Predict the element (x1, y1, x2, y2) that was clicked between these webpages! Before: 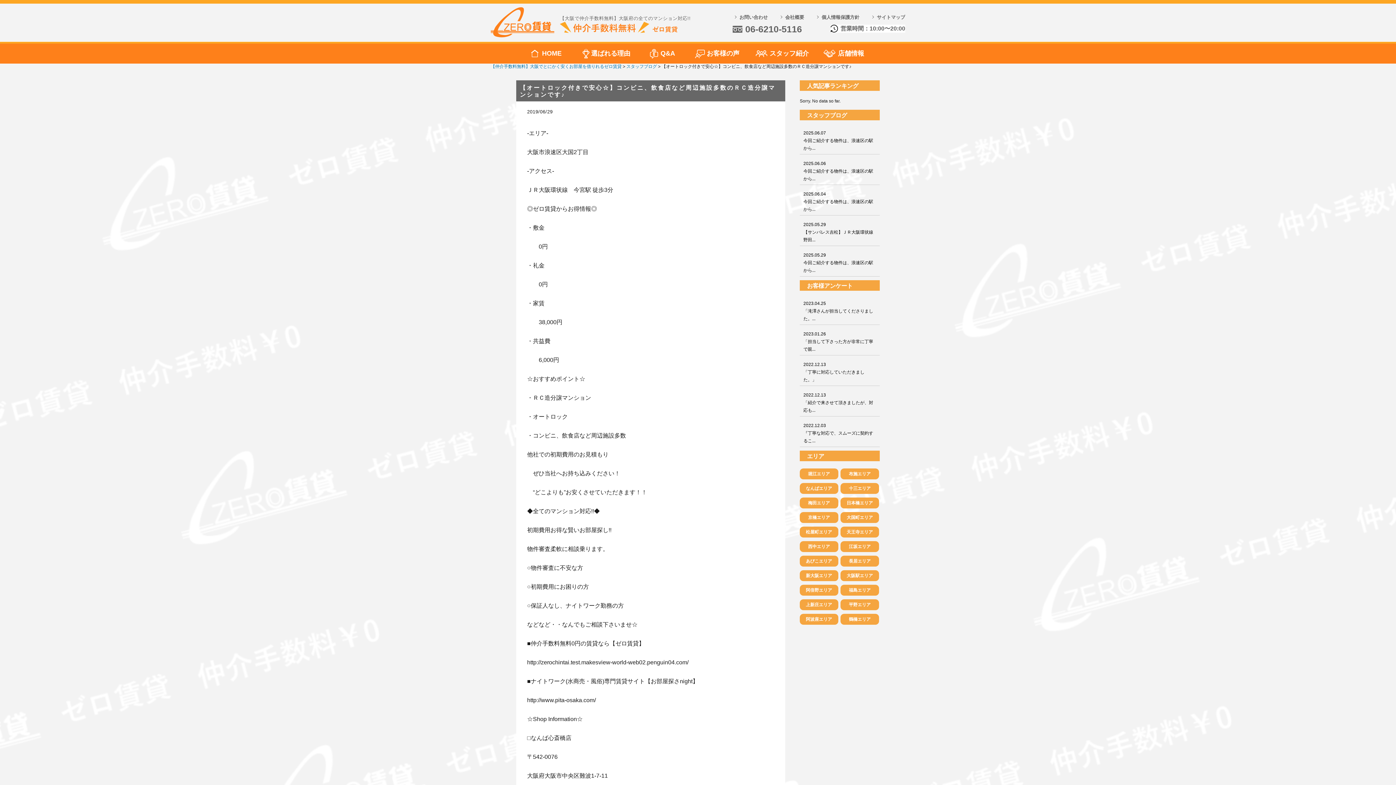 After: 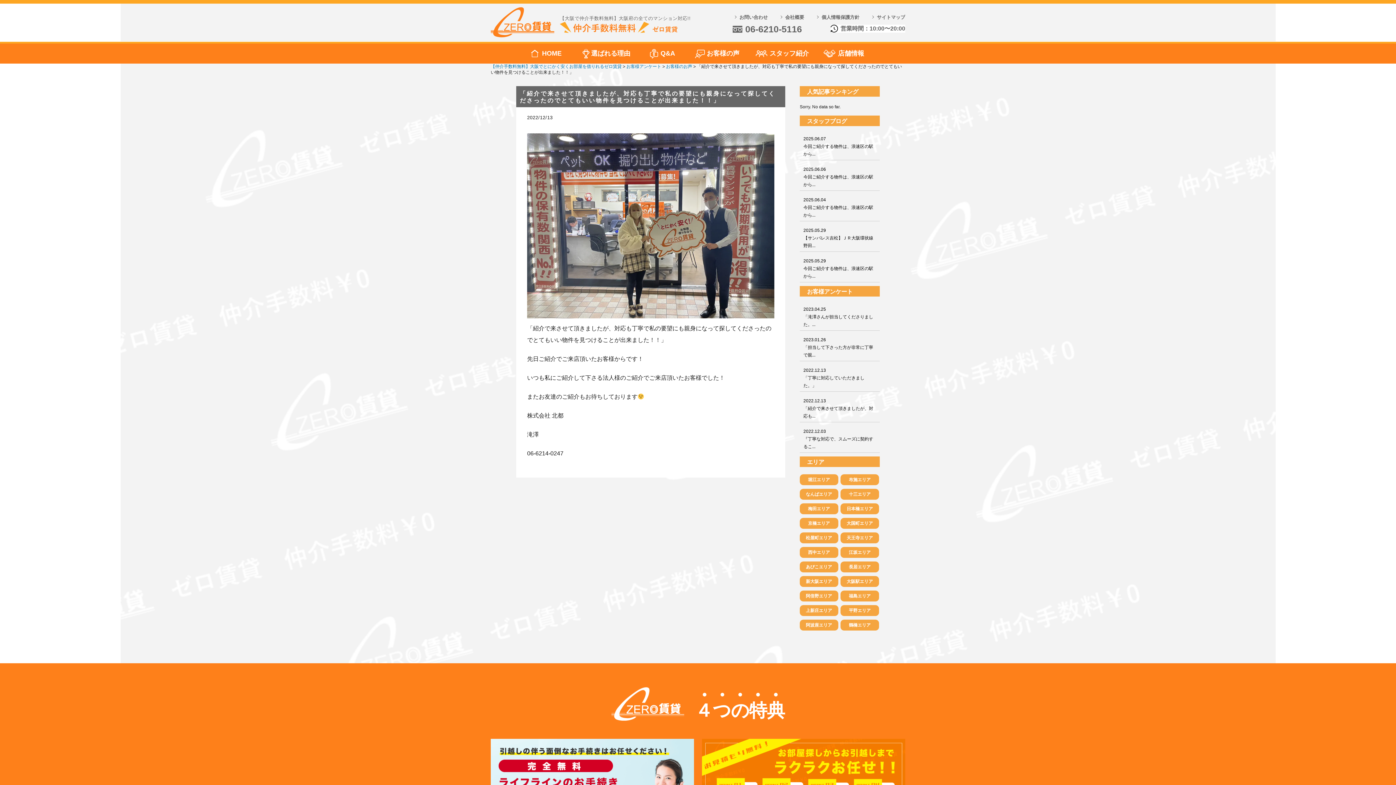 Action: bbox: (803, 391, 876, 412) label: 2022.12.13
「紹介で来させて頂きましたが、対応も...